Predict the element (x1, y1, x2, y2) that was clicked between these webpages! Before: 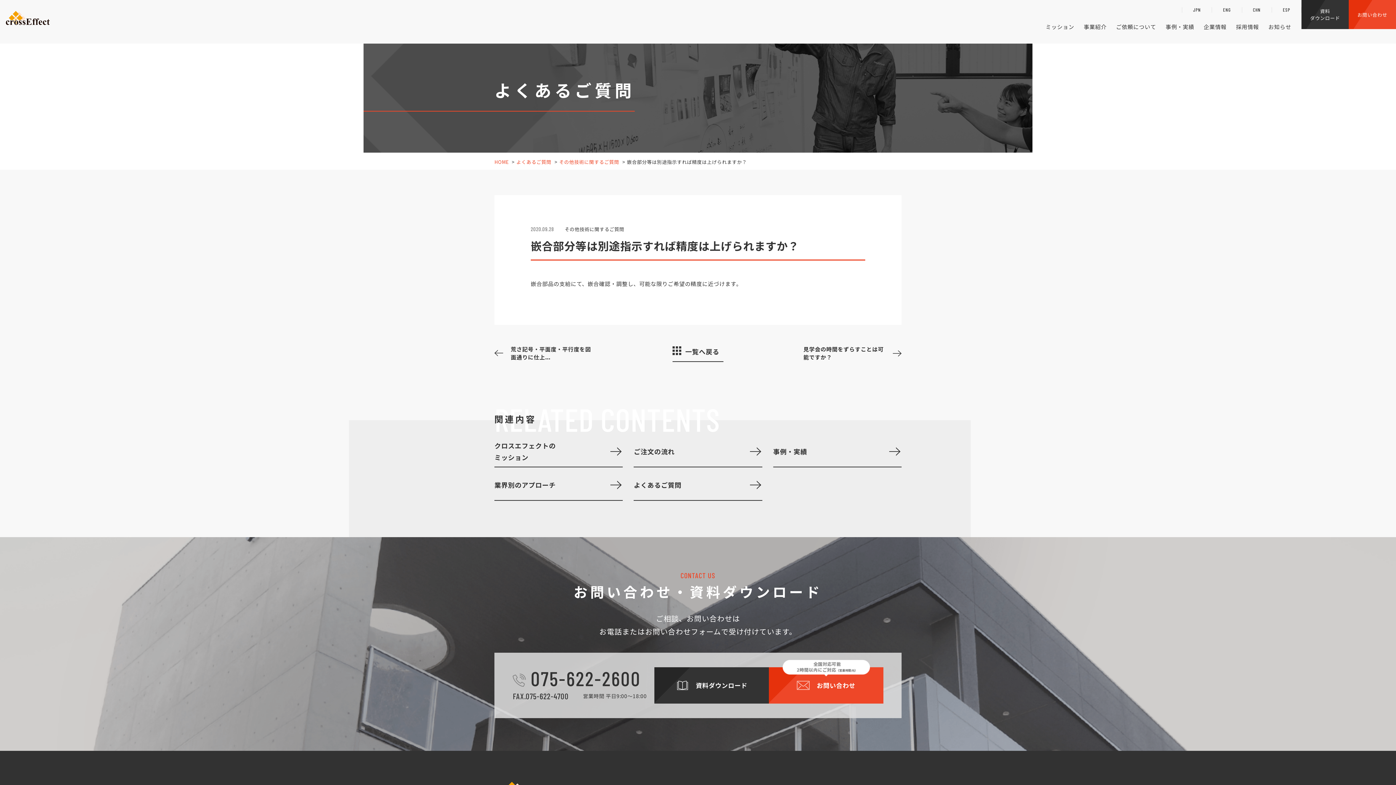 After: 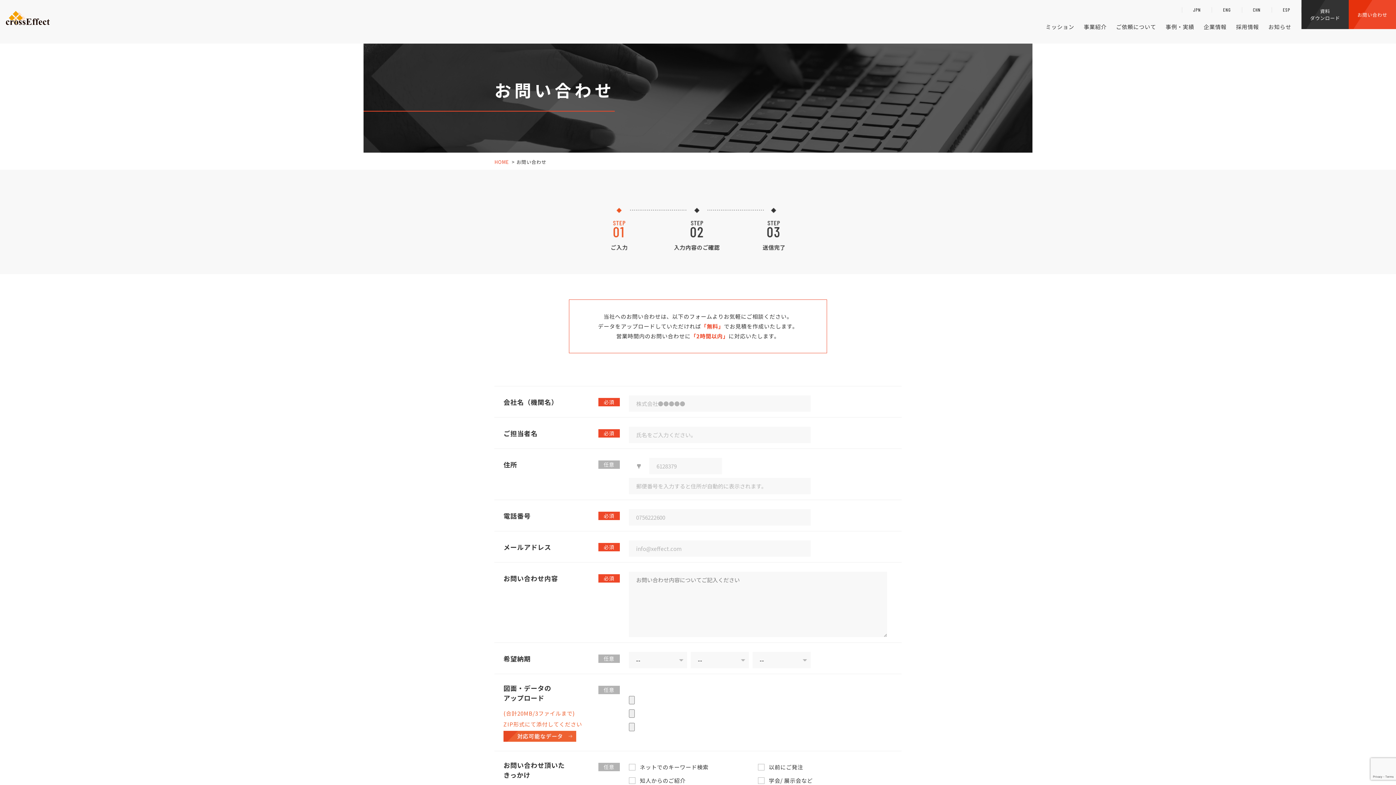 Action: label: お問い合わせ bbox: (769, 667, 883, 704)